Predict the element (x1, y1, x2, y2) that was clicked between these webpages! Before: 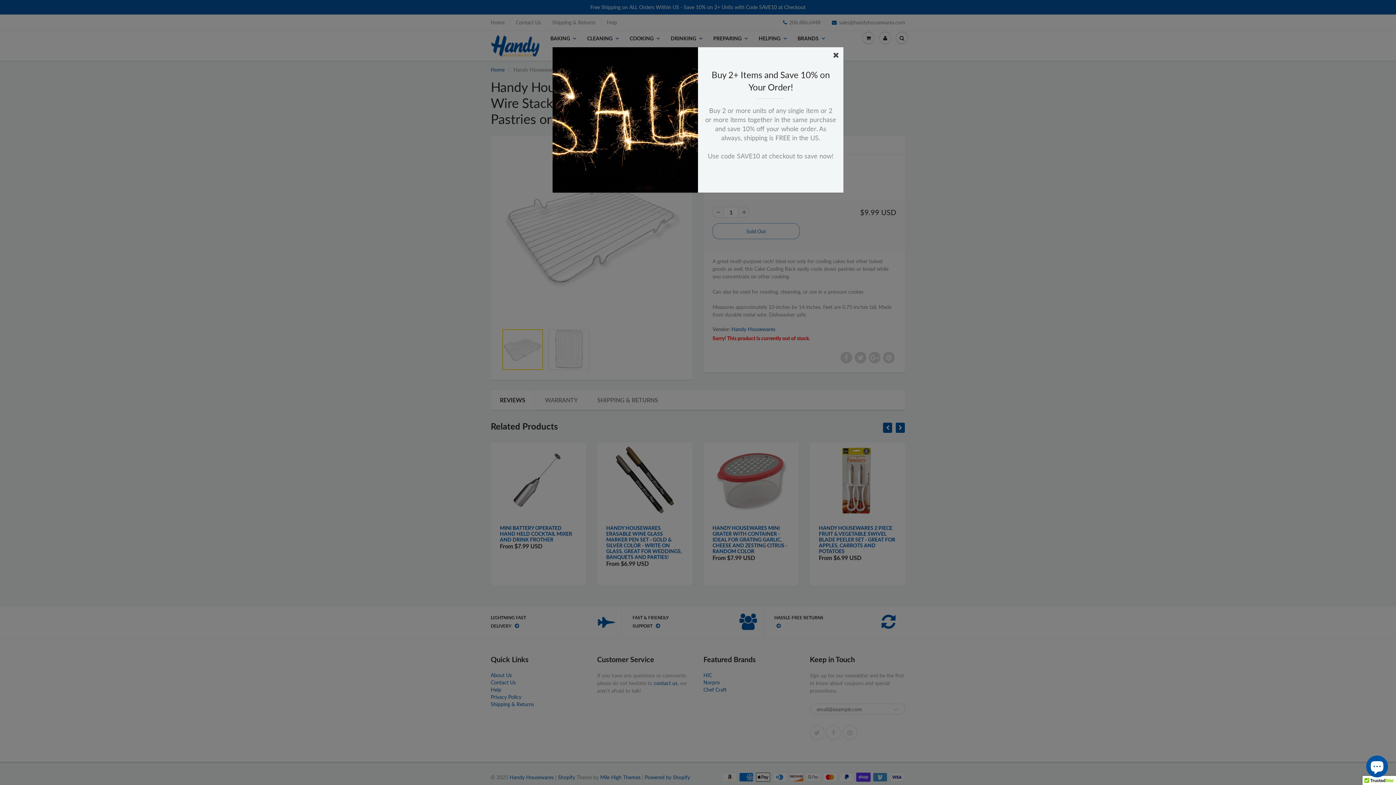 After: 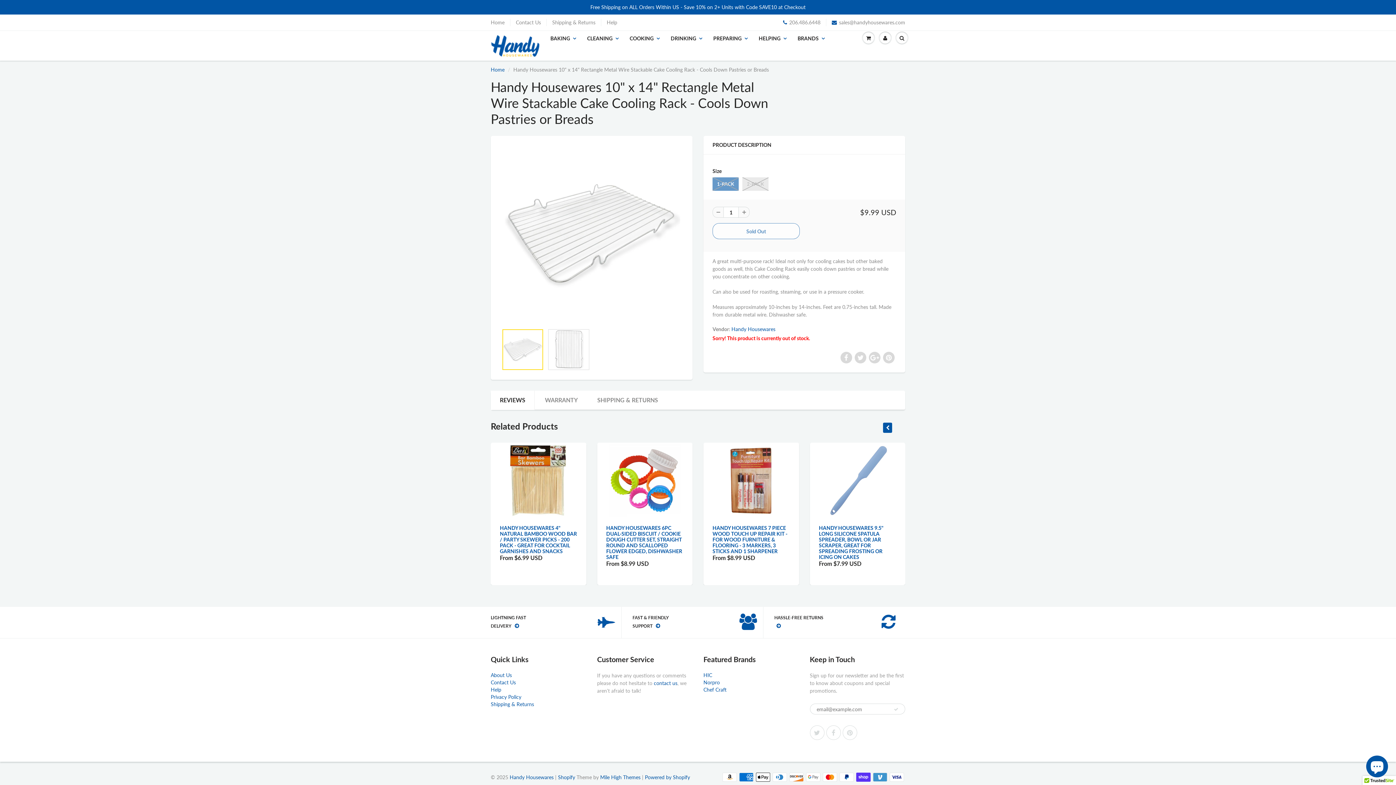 Action: bbox: (833, 50, 839, 58)